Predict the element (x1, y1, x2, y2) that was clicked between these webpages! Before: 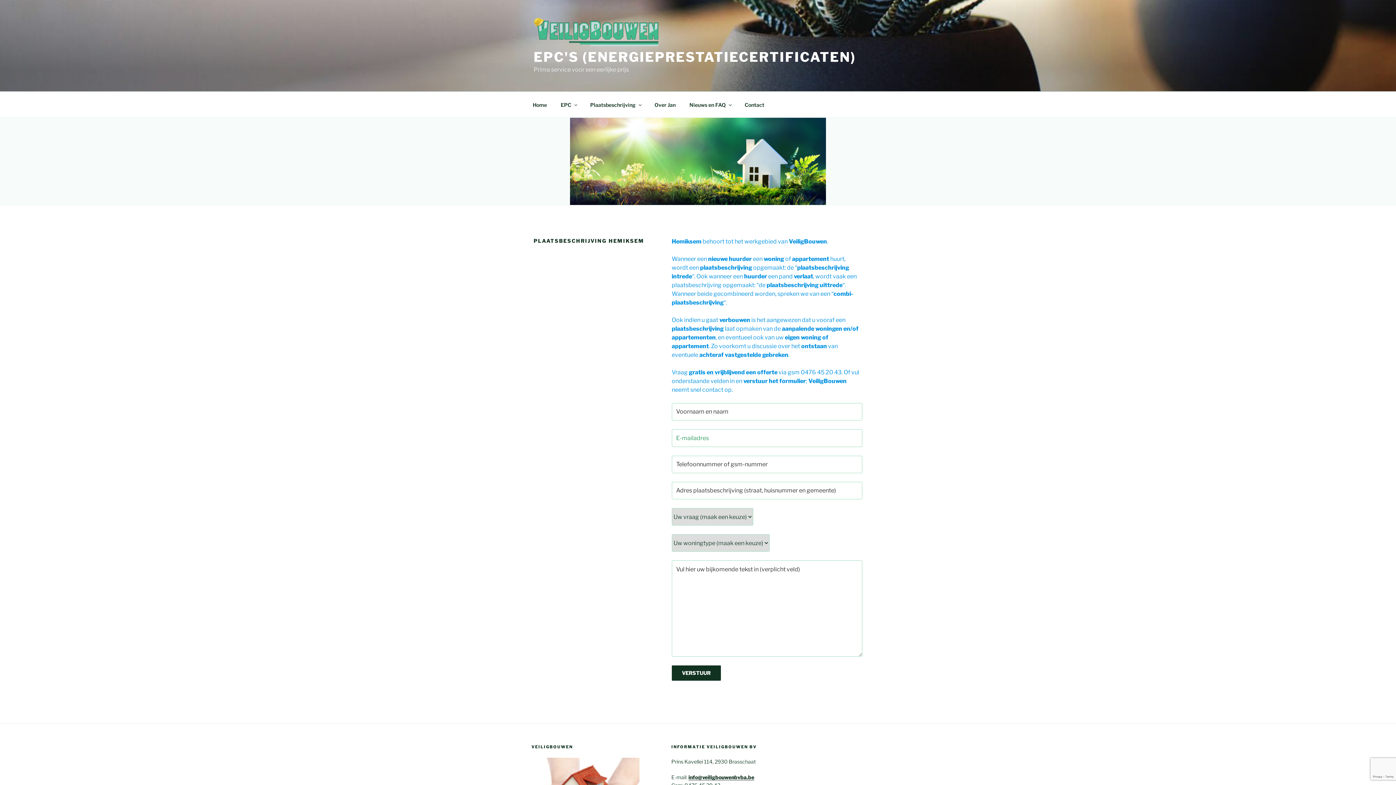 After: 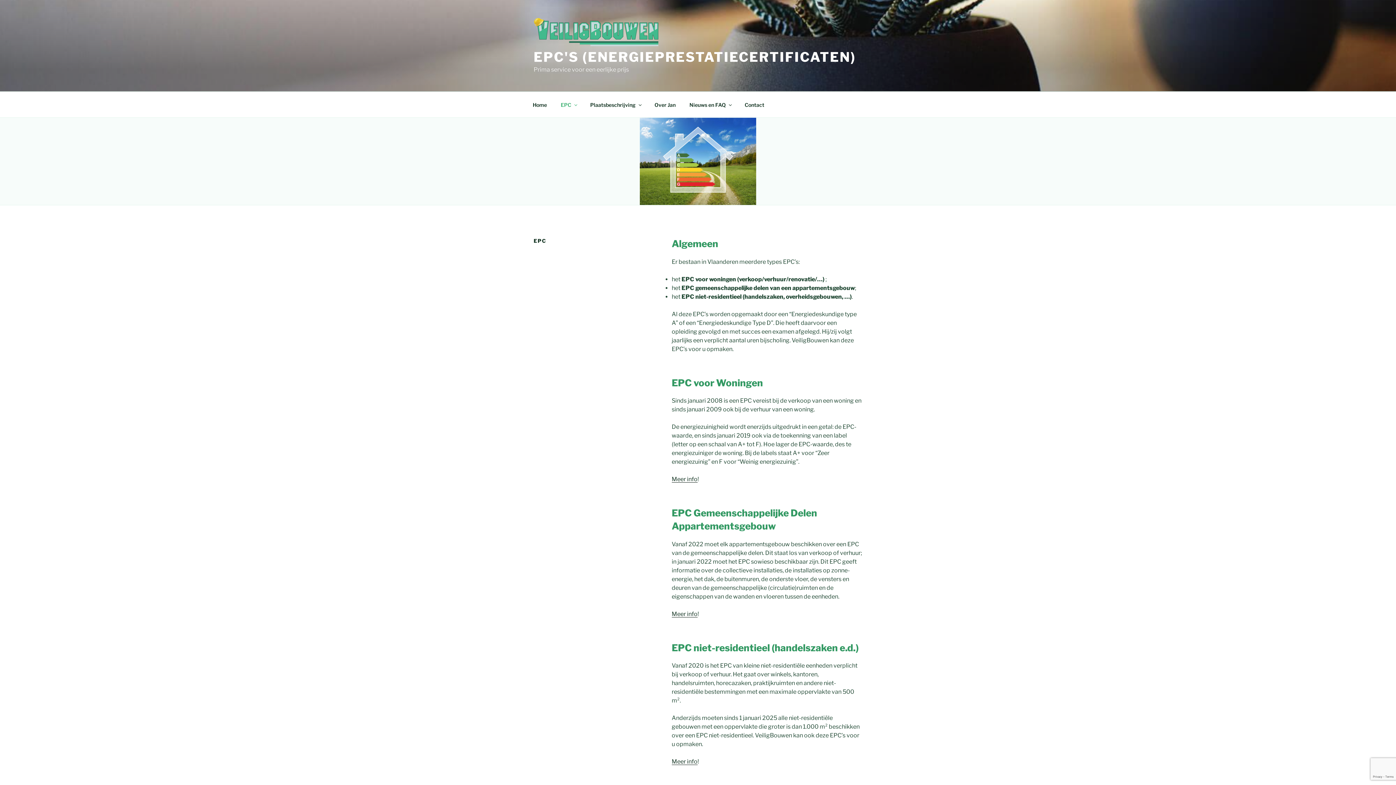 Action: label: EPC bbox: (554, 95, 582, 113)